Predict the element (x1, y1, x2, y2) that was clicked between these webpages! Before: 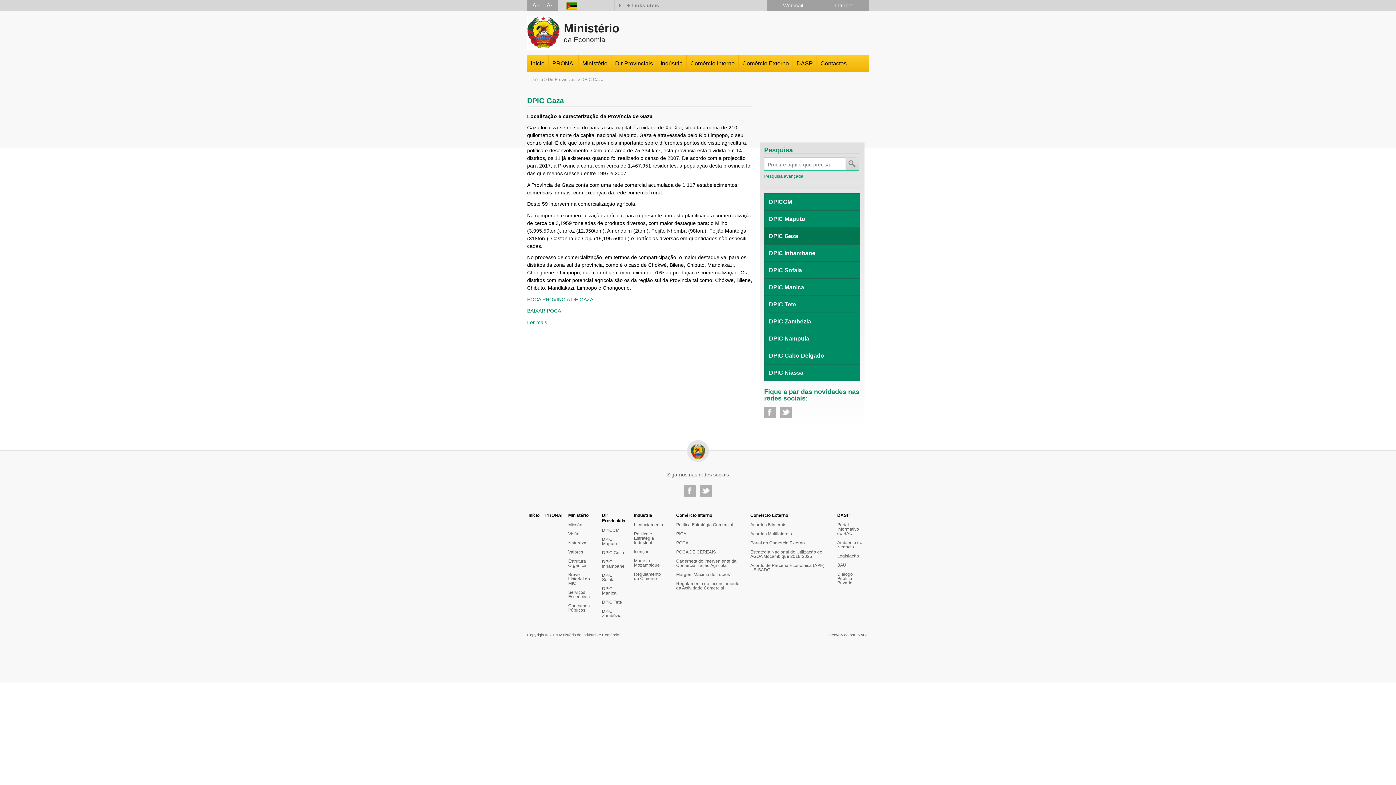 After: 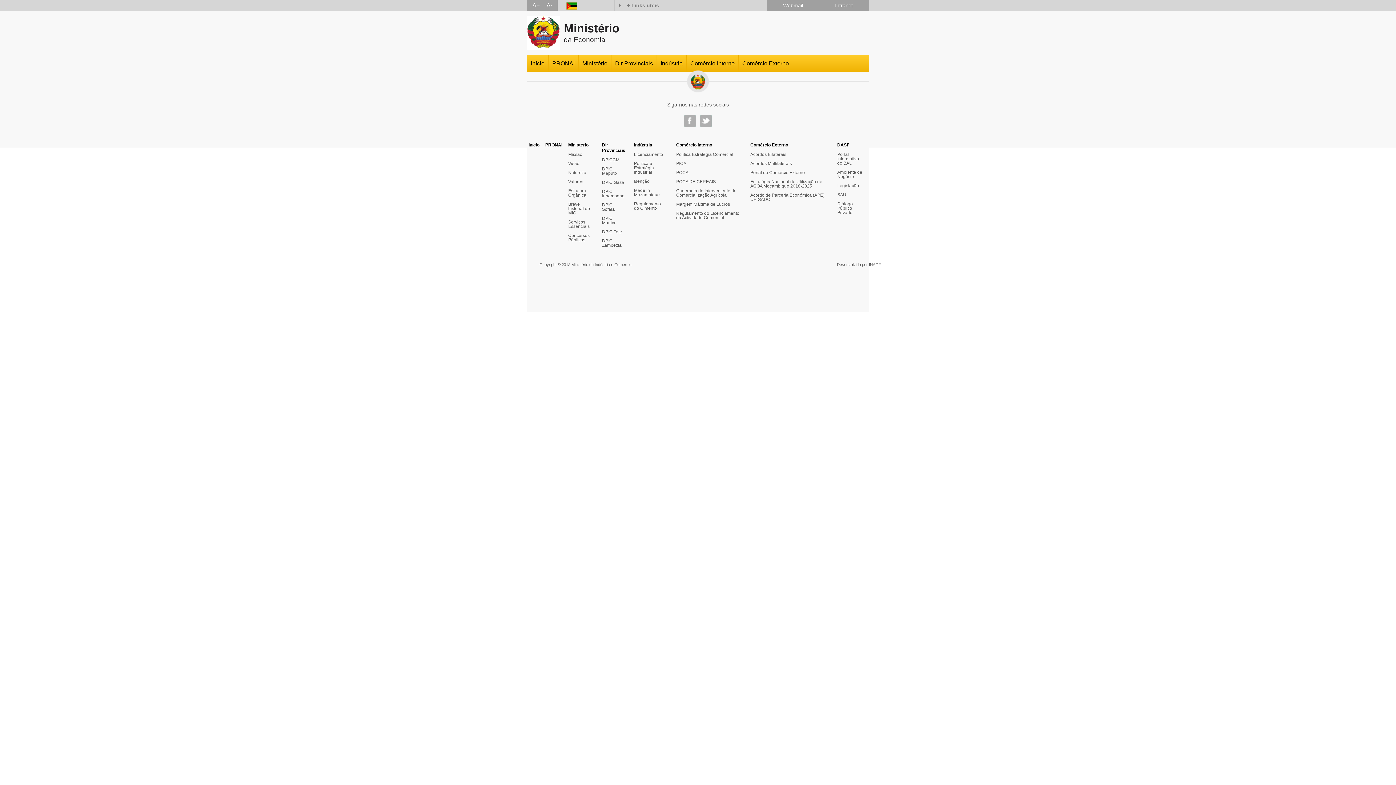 Action: label: DASP bbox: (793, 55, 816, 71)